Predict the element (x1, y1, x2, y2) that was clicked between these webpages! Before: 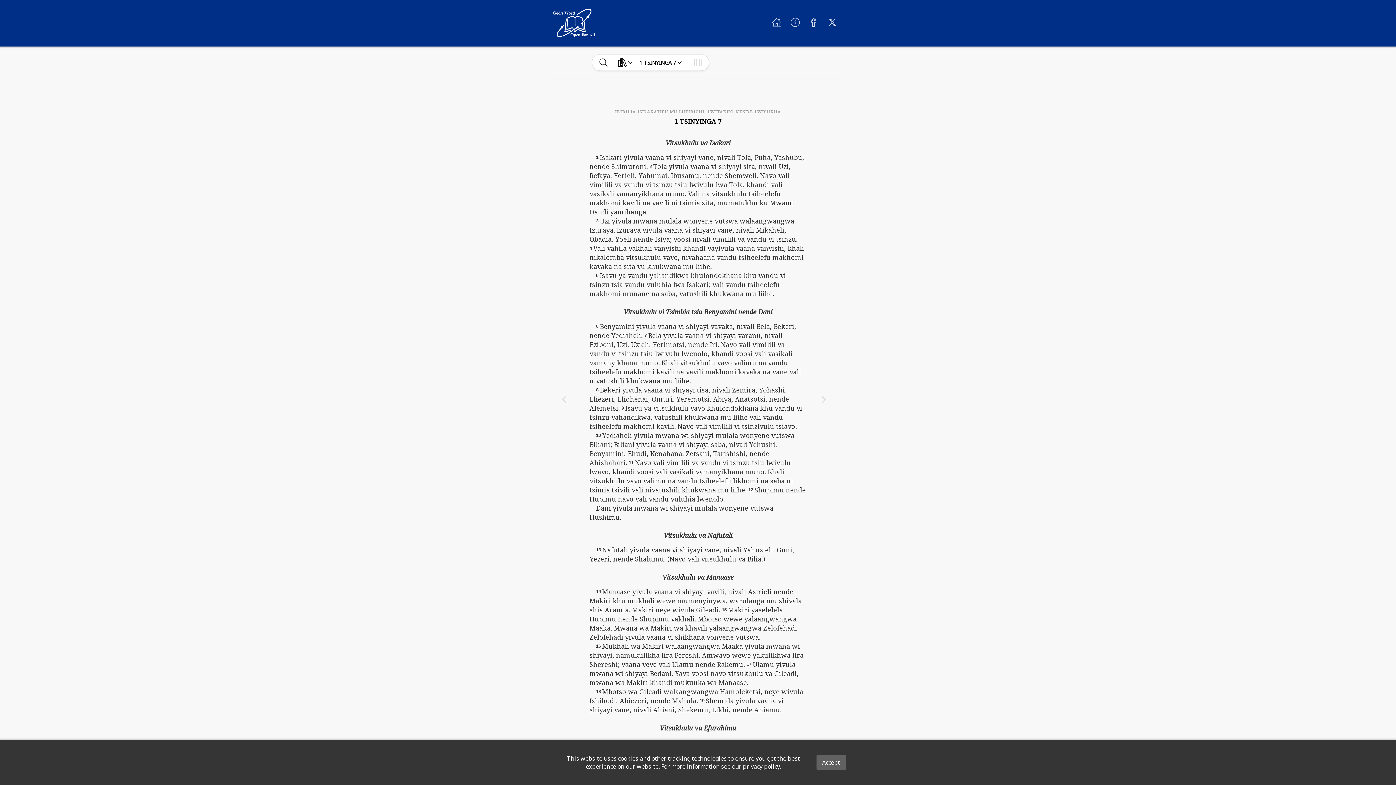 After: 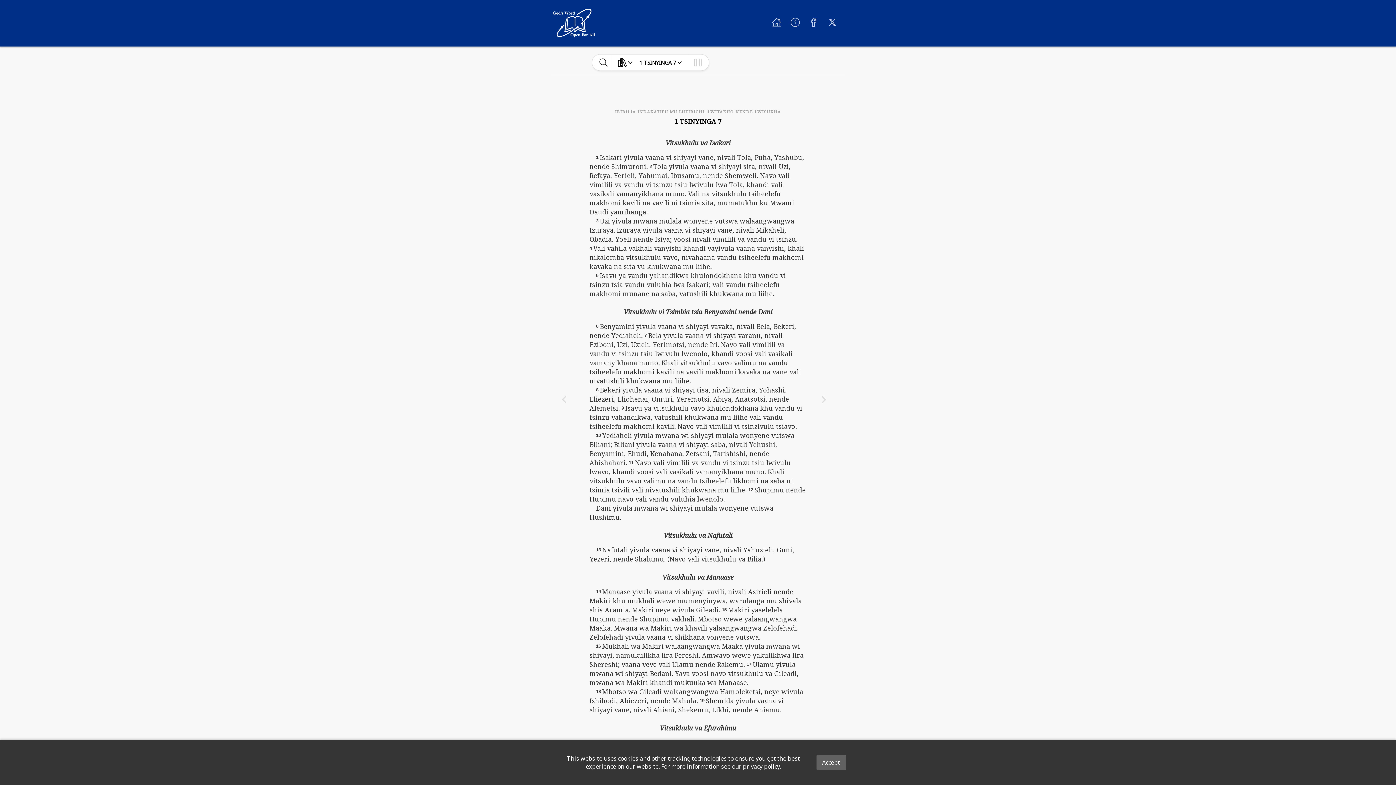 Action: bbox: (825, 15, 840, 31)